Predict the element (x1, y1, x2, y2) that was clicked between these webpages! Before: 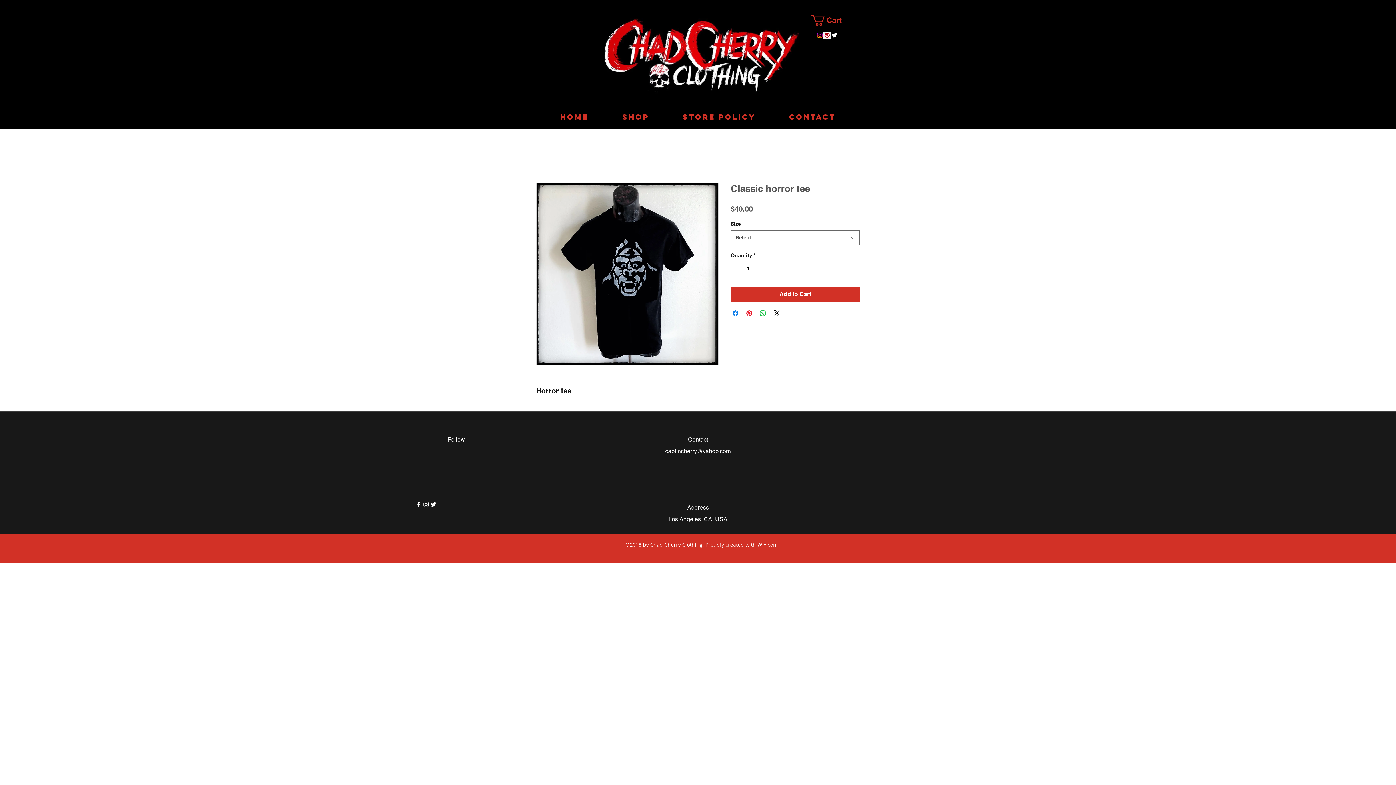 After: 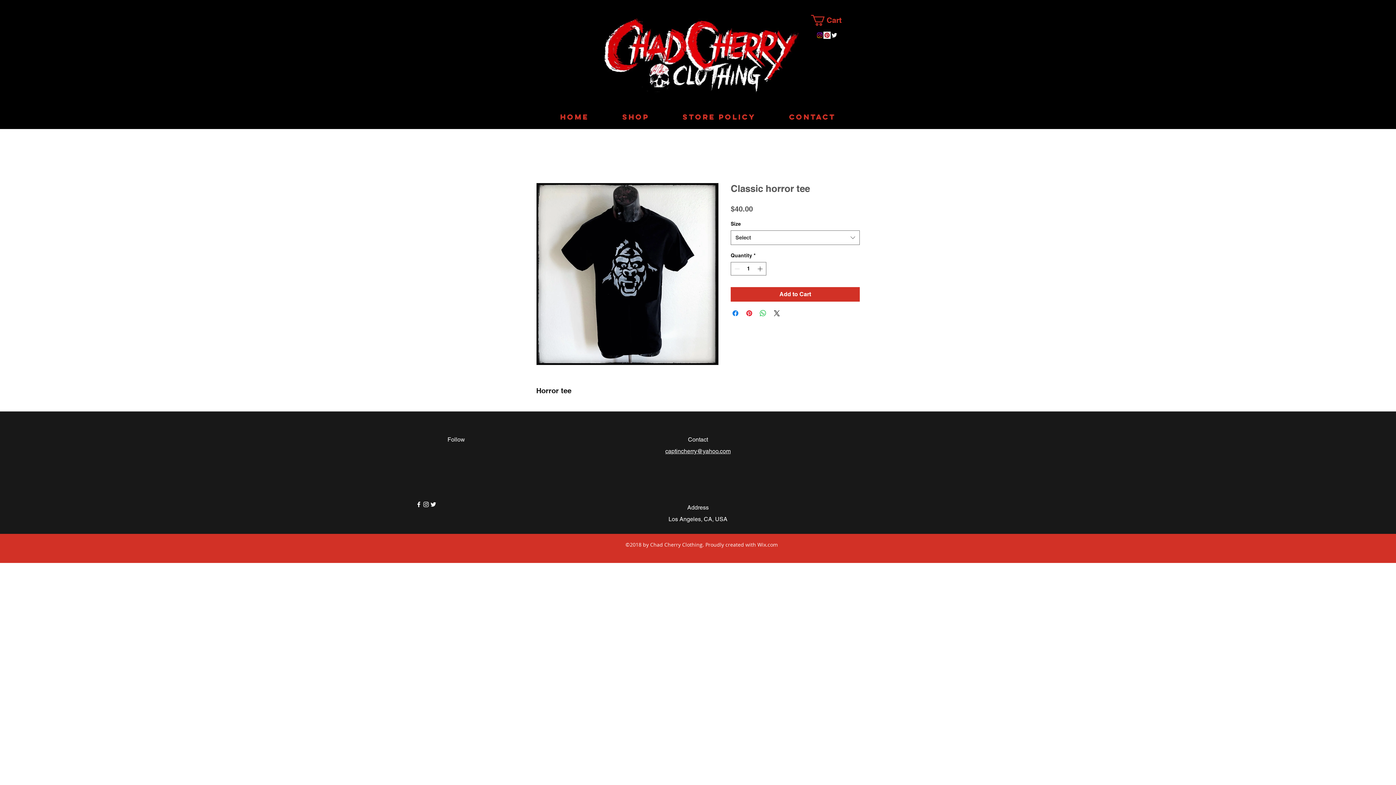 Action: bbox: (665, 448, 730, 454) label: captincherry@yahoo.com